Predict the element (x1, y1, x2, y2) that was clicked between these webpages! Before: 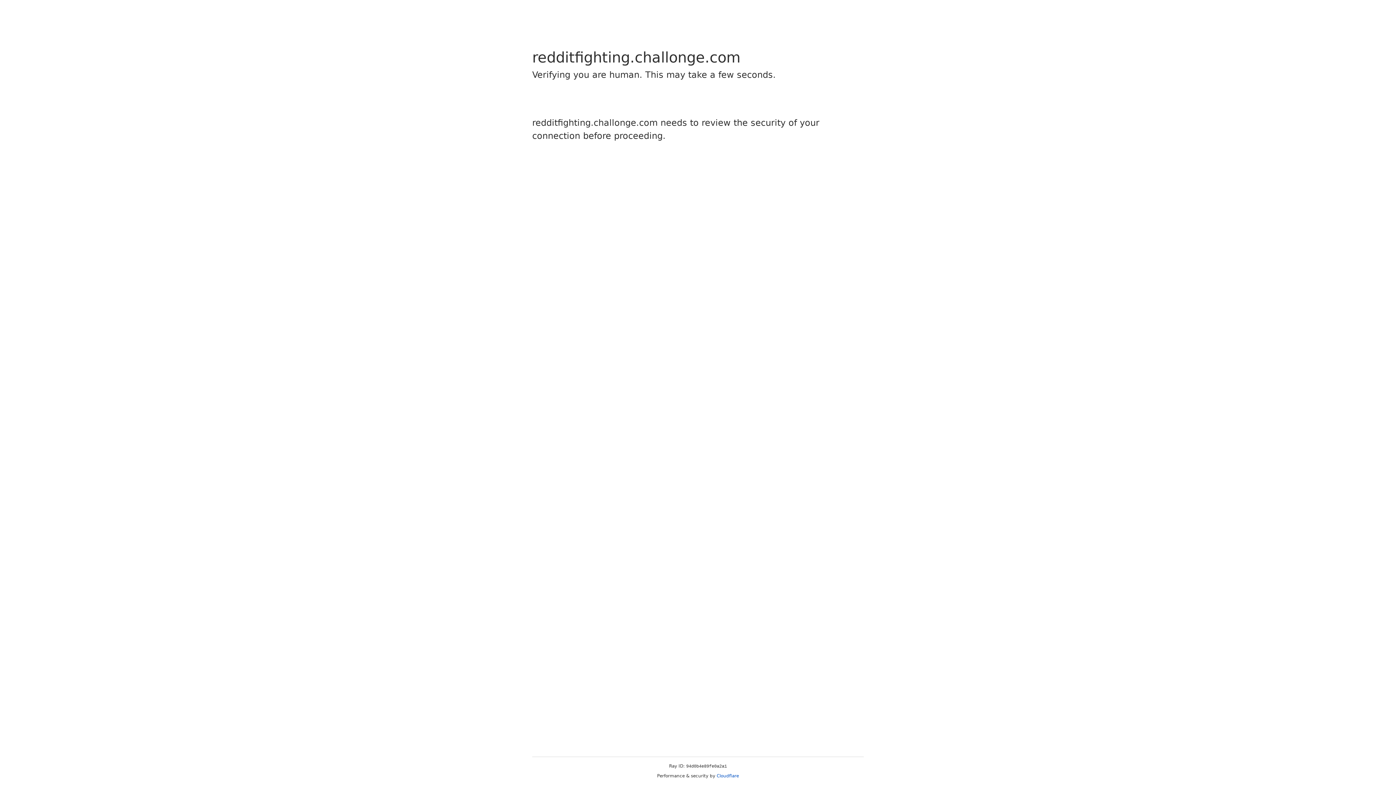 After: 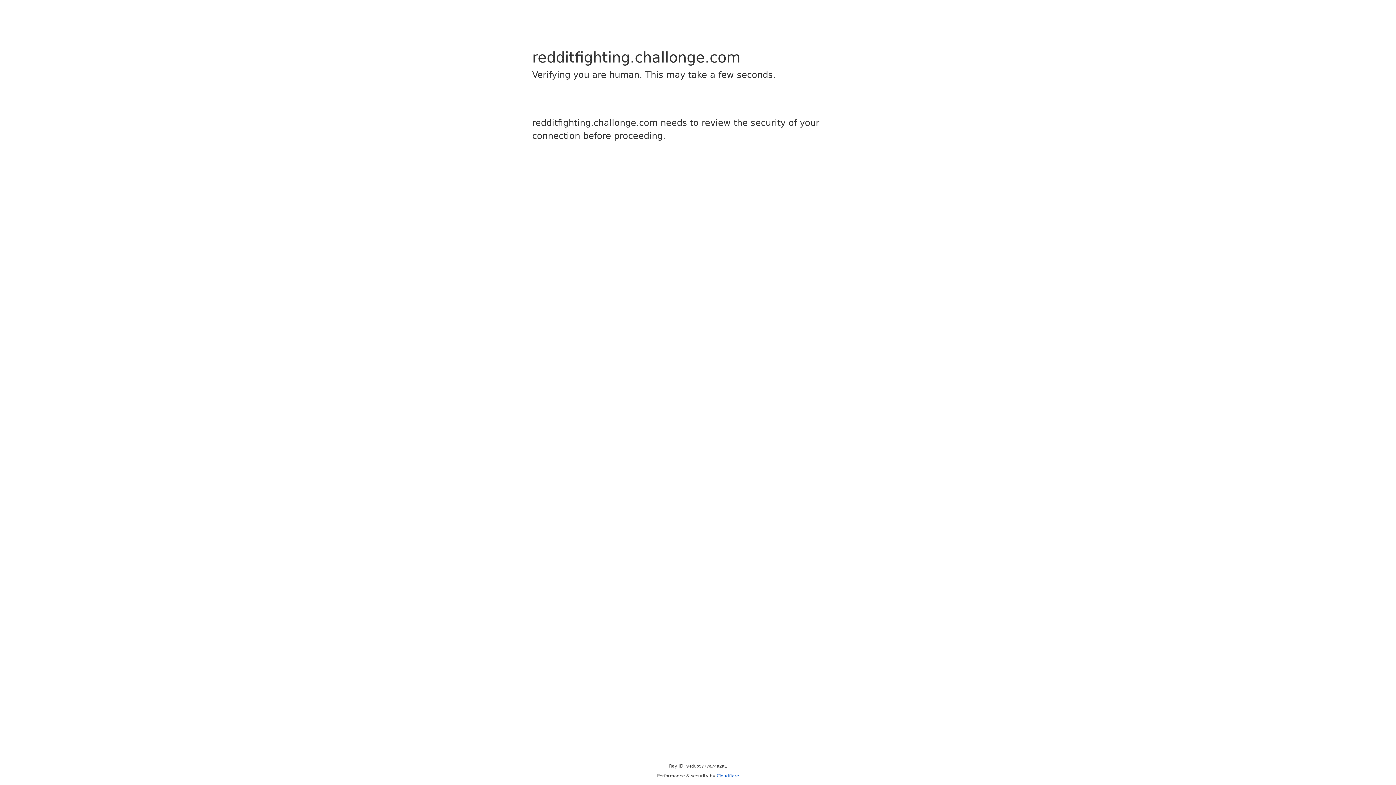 Action: label: Cloudflare bbox: (716, 773, 739, 778)